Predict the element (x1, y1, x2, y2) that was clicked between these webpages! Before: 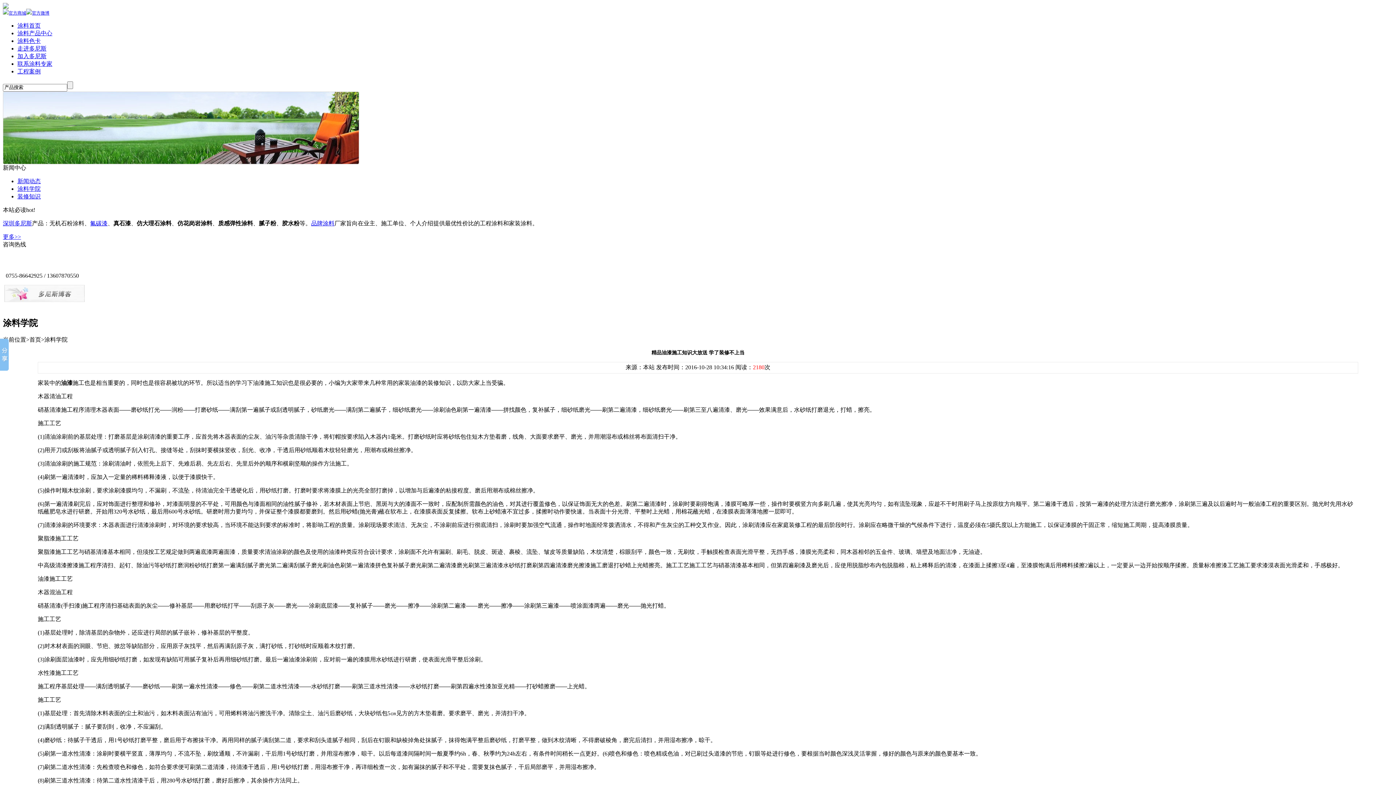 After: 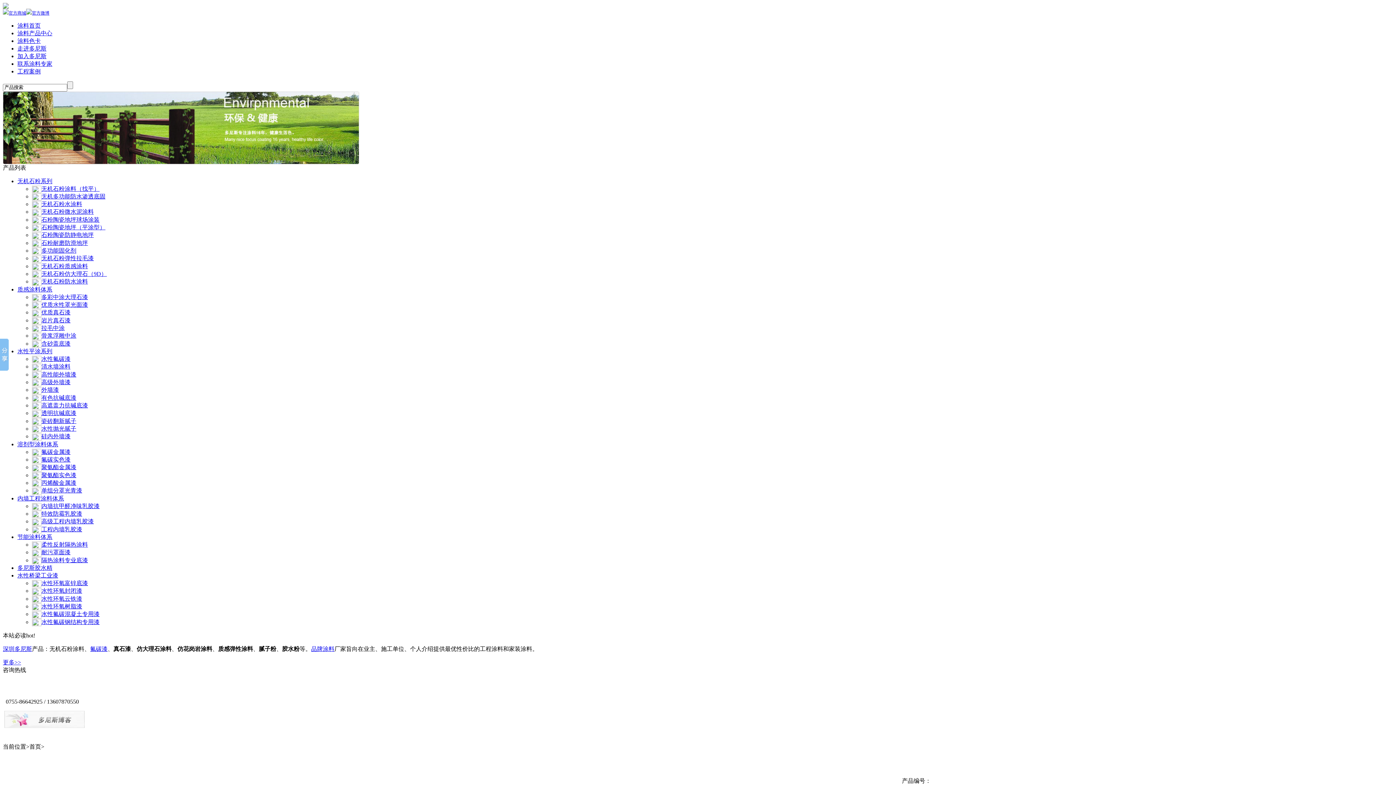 Action: bbox: (90, 220, 107, 226) label: 氟碳漆